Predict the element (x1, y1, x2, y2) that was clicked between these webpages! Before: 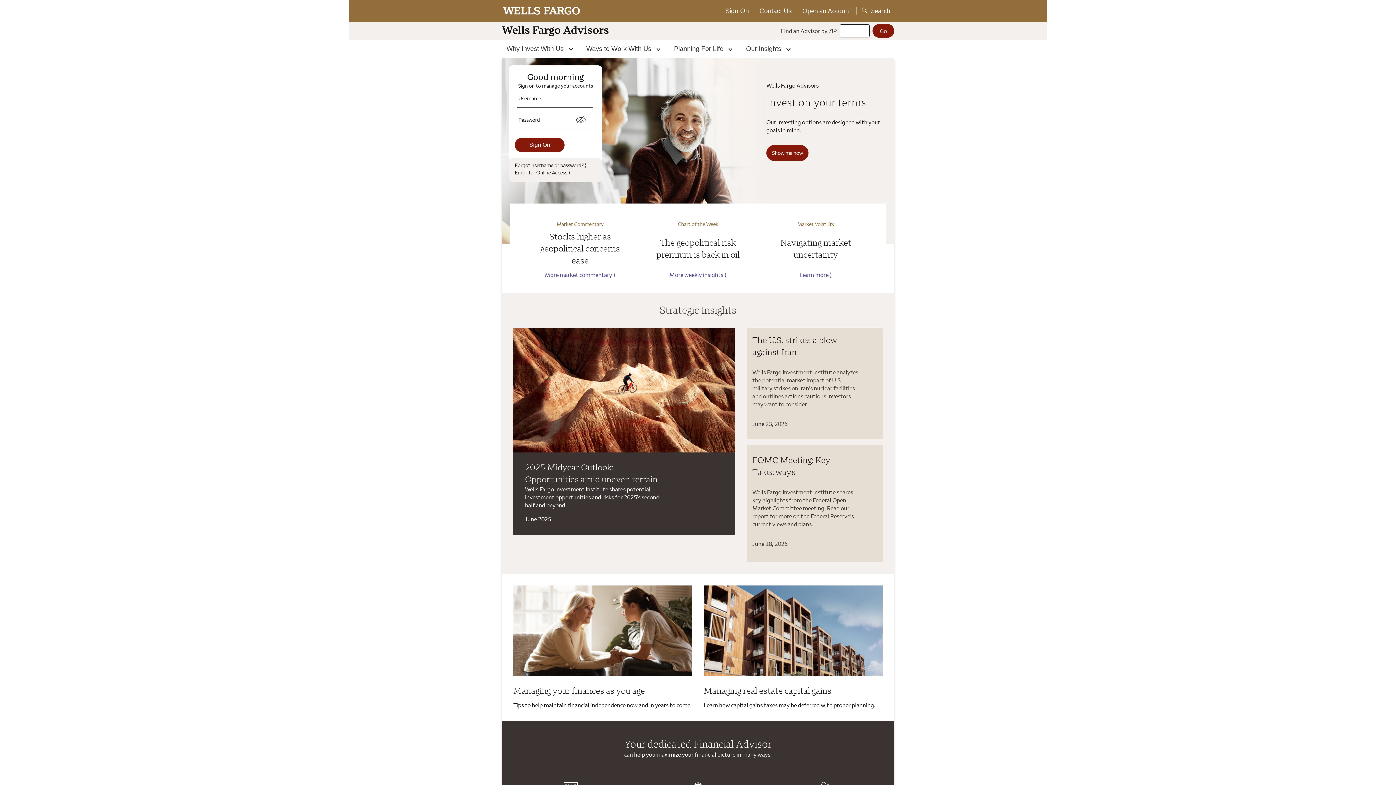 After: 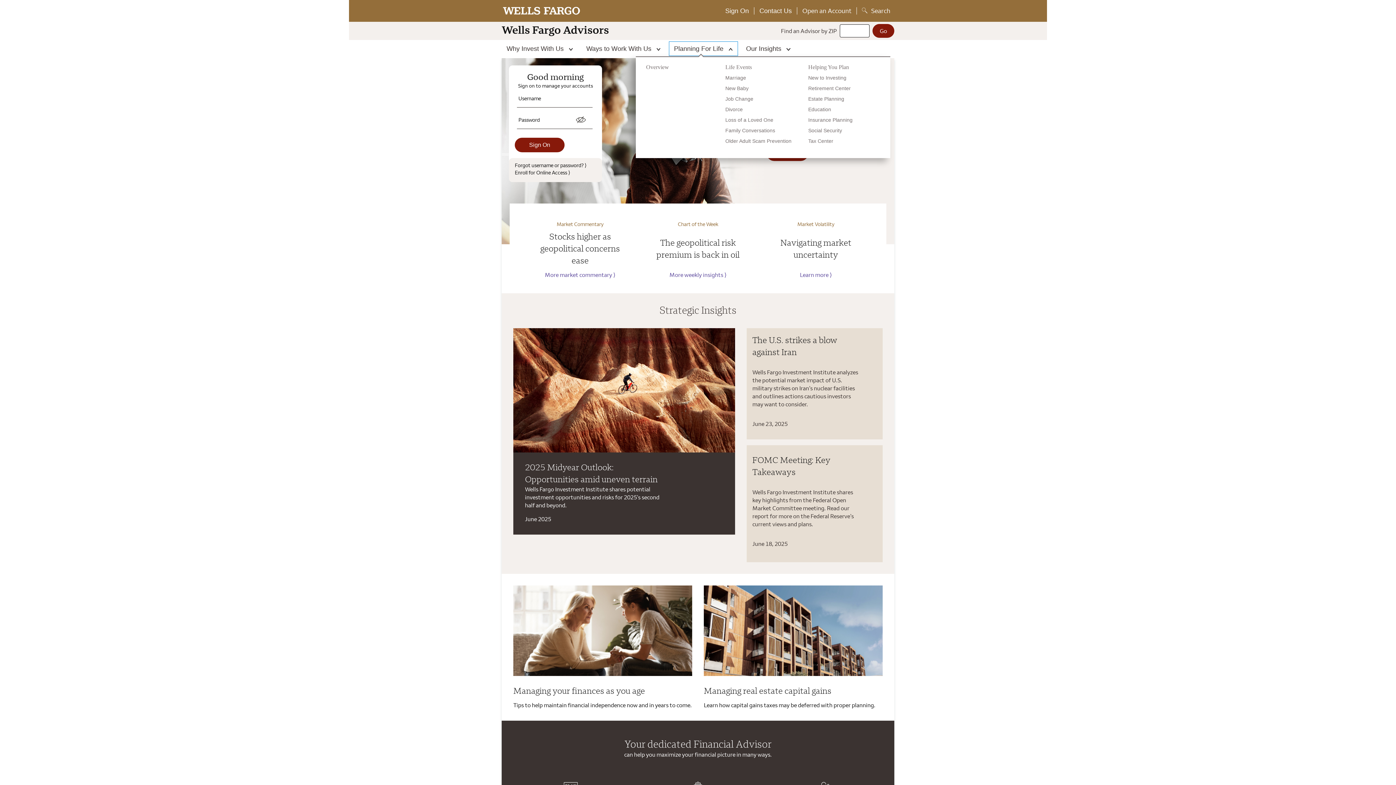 Action: bbox: (669, 41, 737, 55) label: Planning For Life 